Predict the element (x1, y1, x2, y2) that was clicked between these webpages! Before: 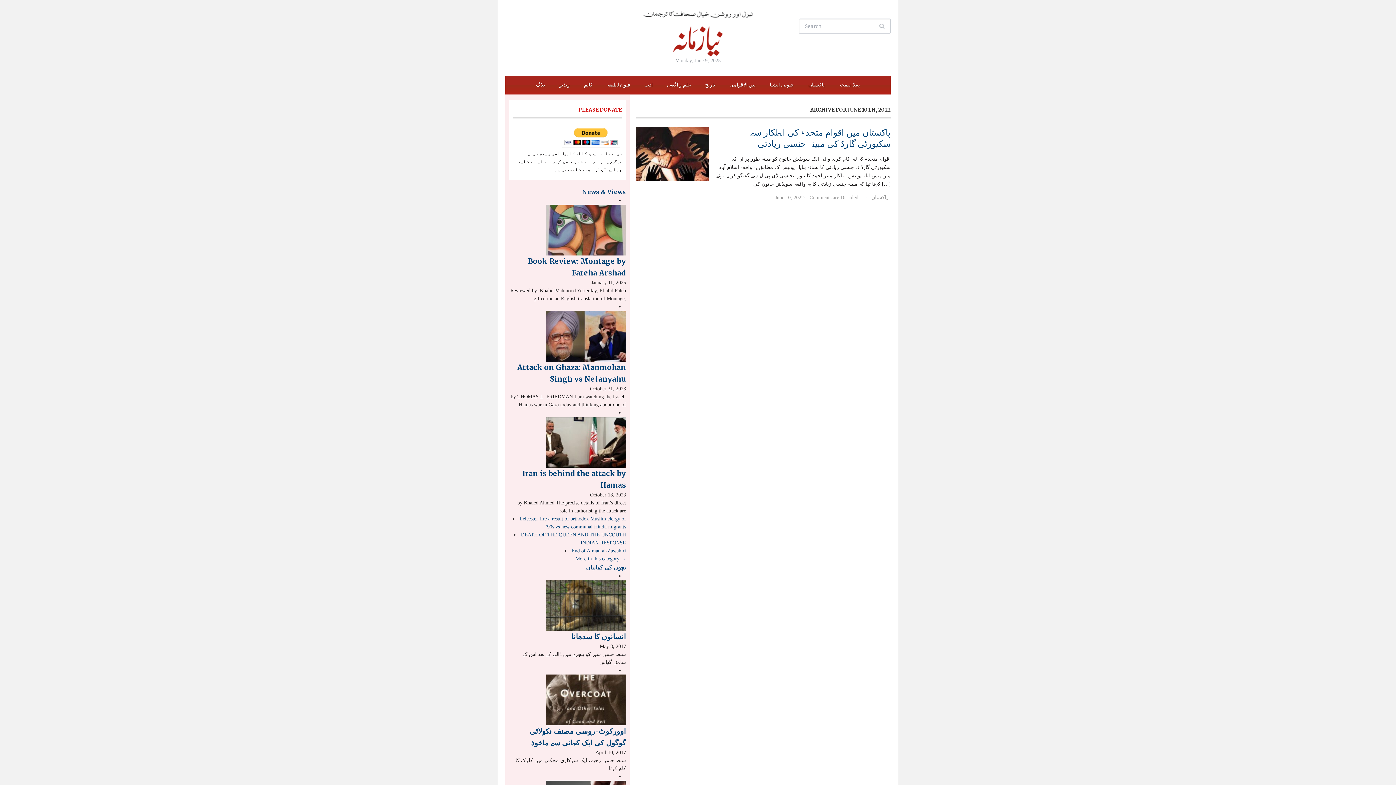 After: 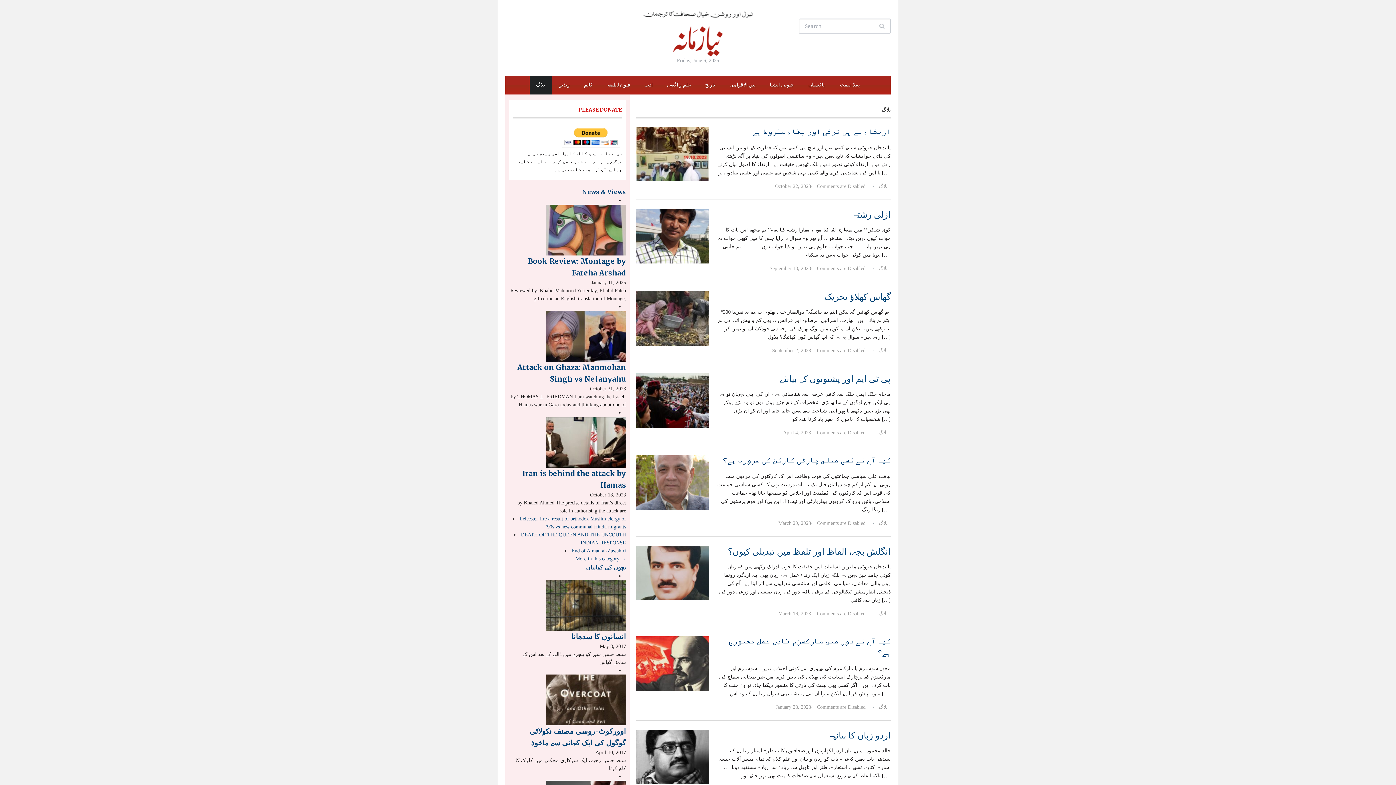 Action: bbox: (529, 75, 551, 94) label: بلاگ